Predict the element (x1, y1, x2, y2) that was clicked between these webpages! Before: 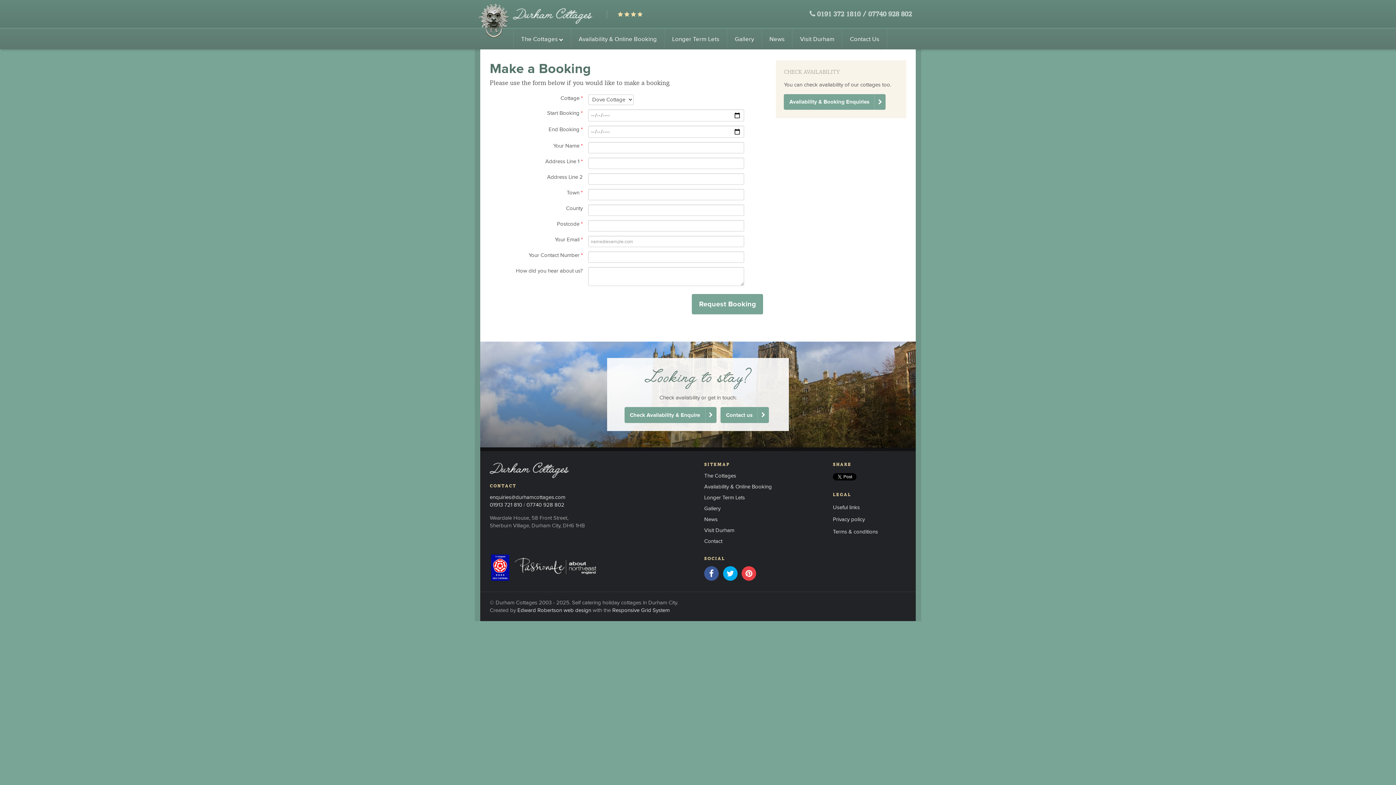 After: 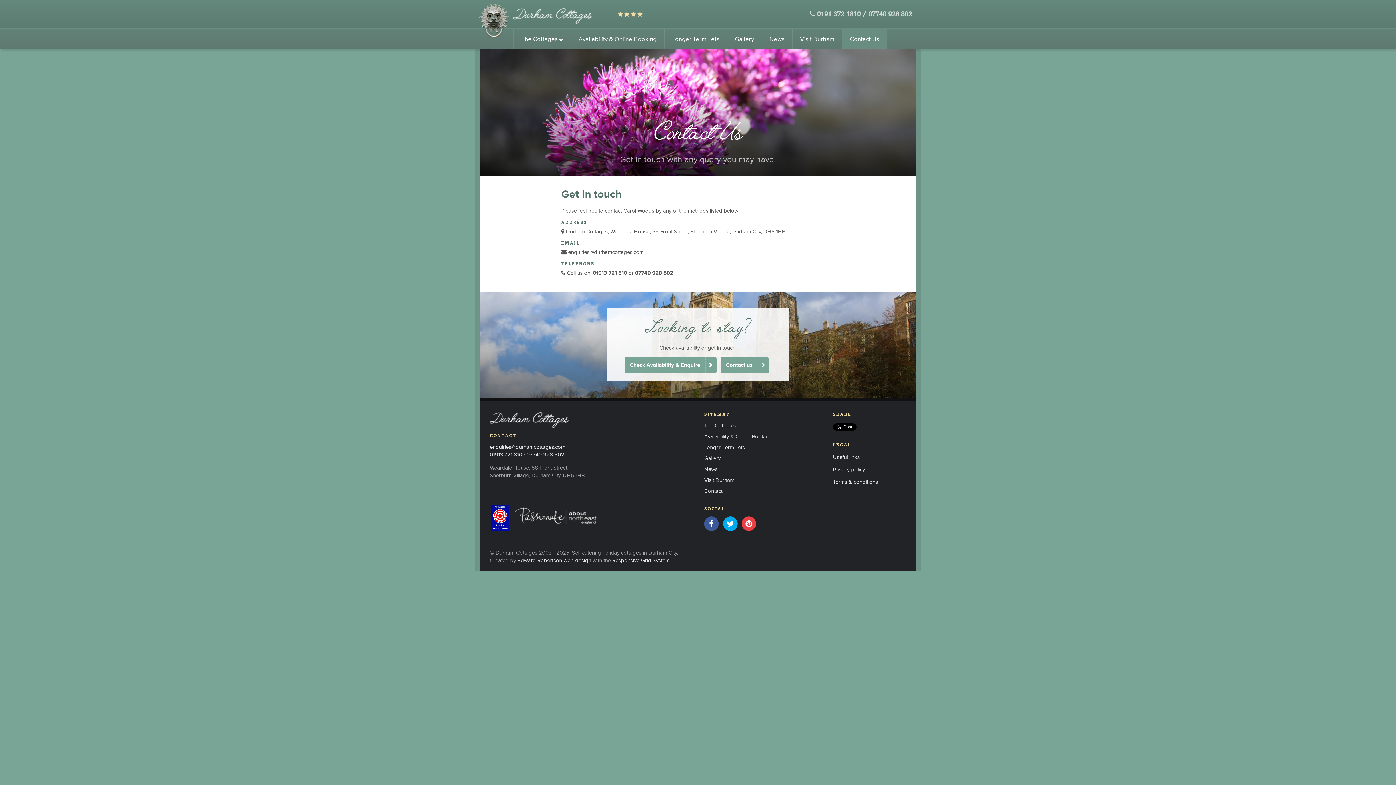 Action: label: Contact us bbox: (720, 407, 769, 423)